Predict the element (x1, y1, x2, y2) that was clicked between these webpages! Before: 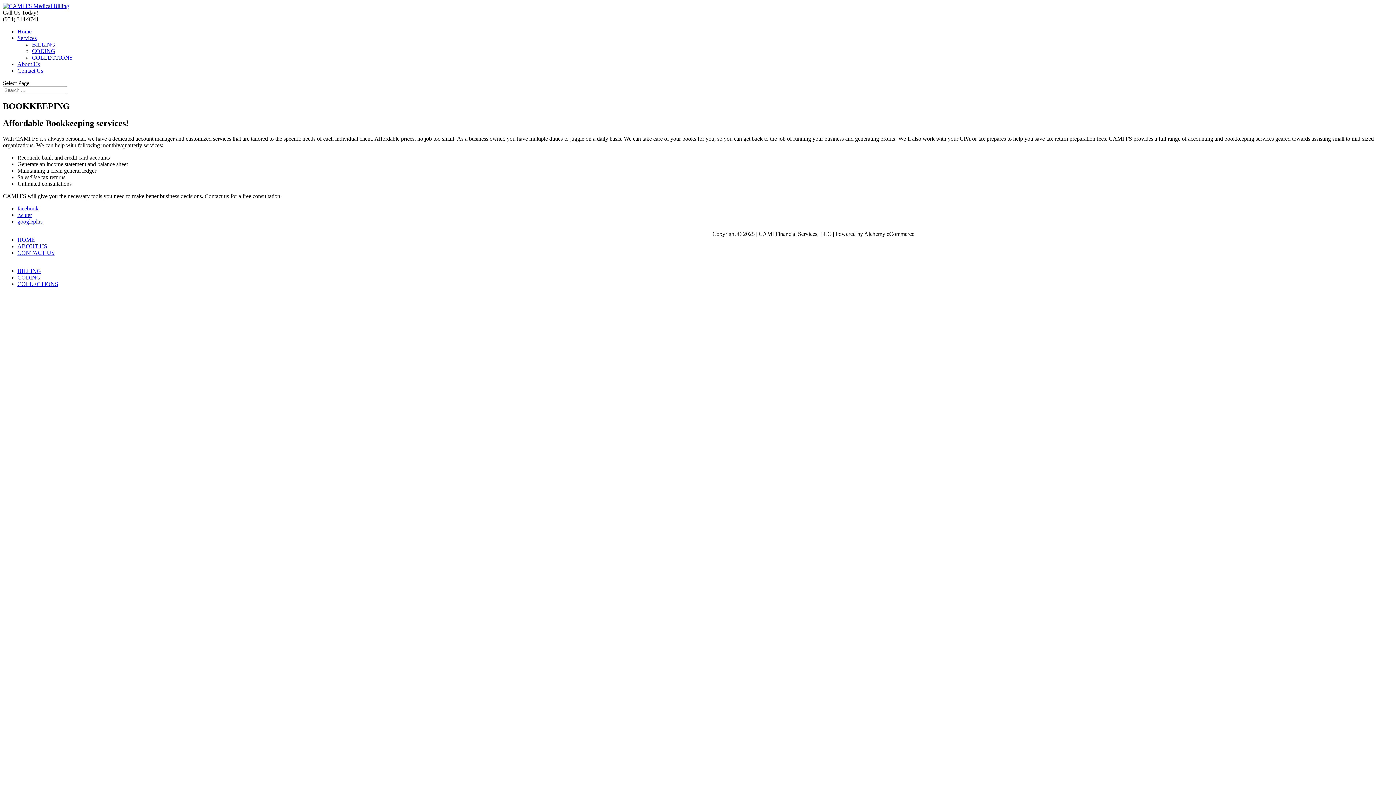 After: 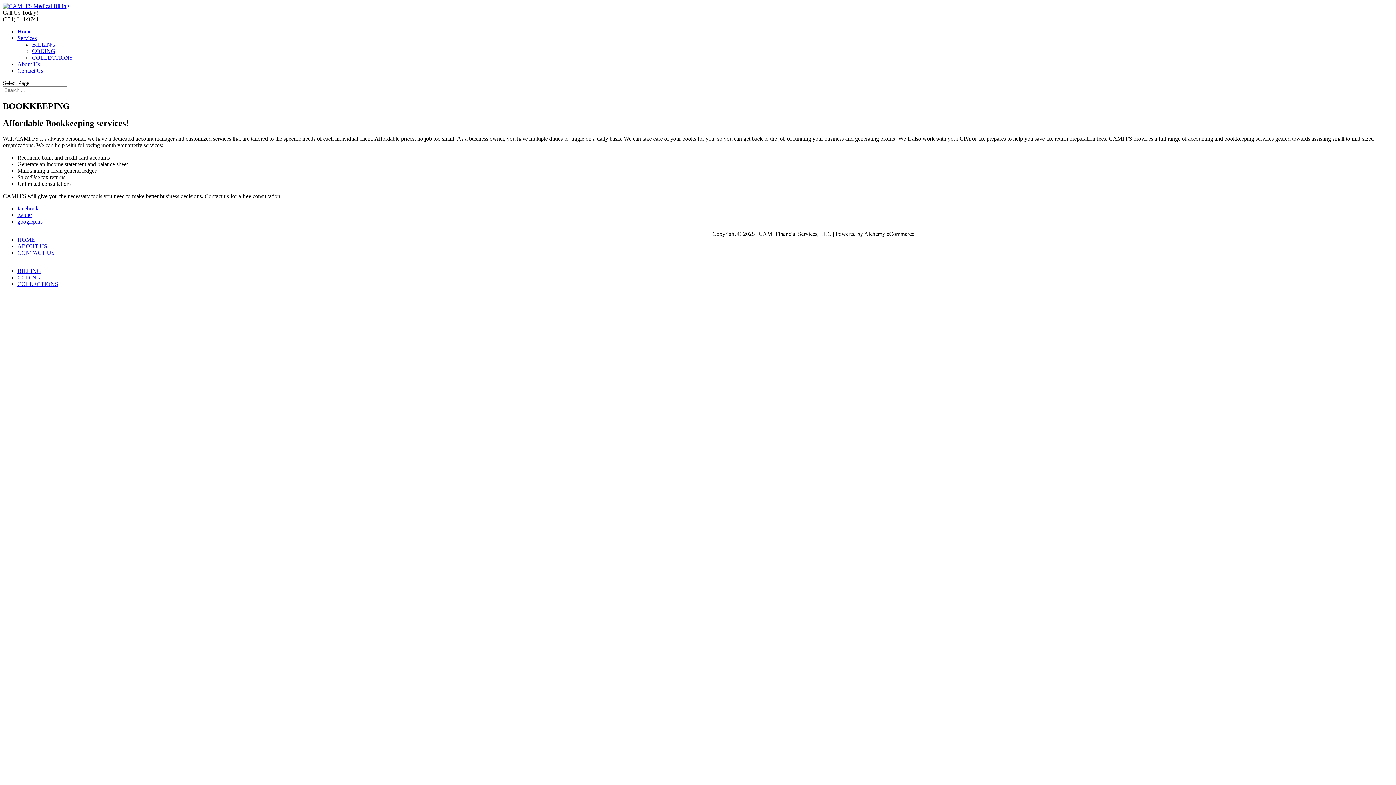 Action: bbox: (17, 211, 32, 218) label: twitter